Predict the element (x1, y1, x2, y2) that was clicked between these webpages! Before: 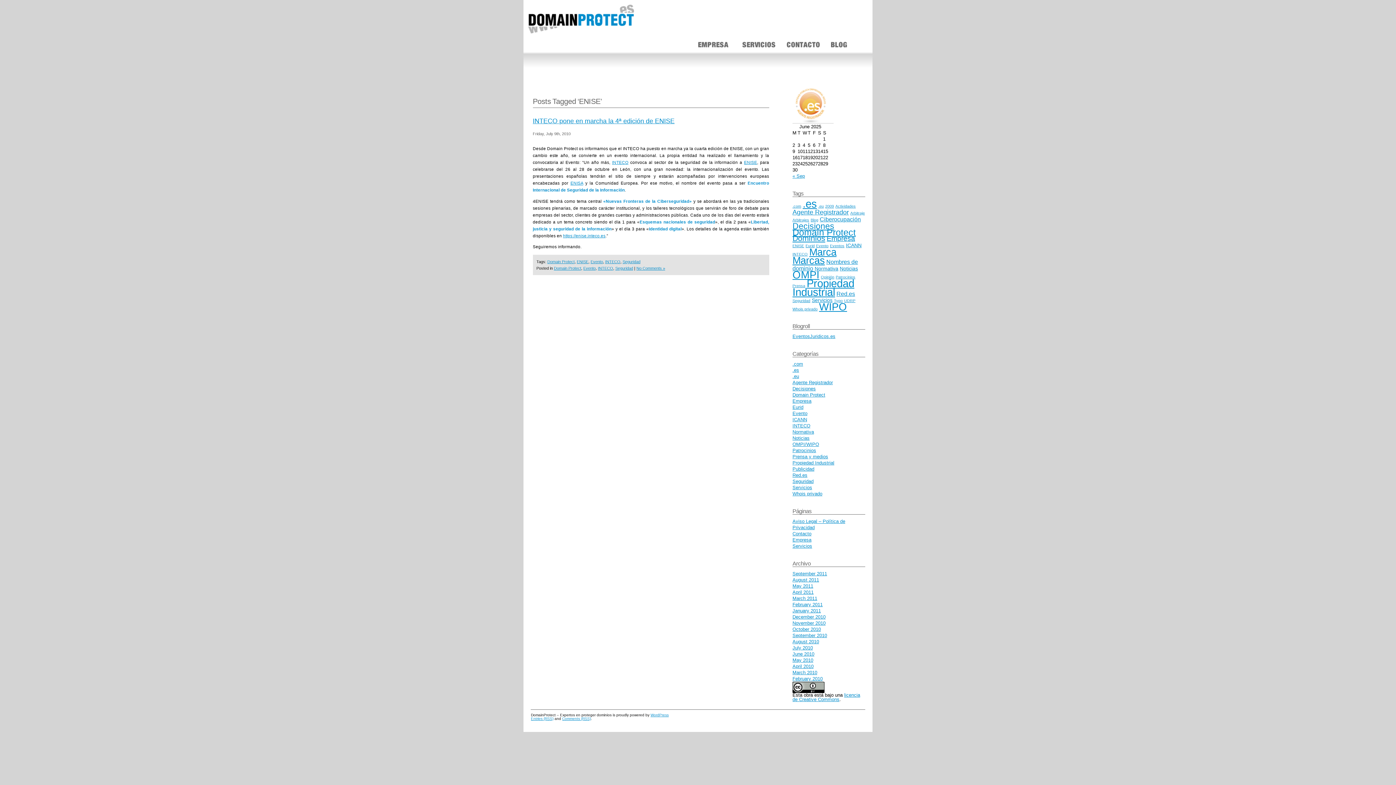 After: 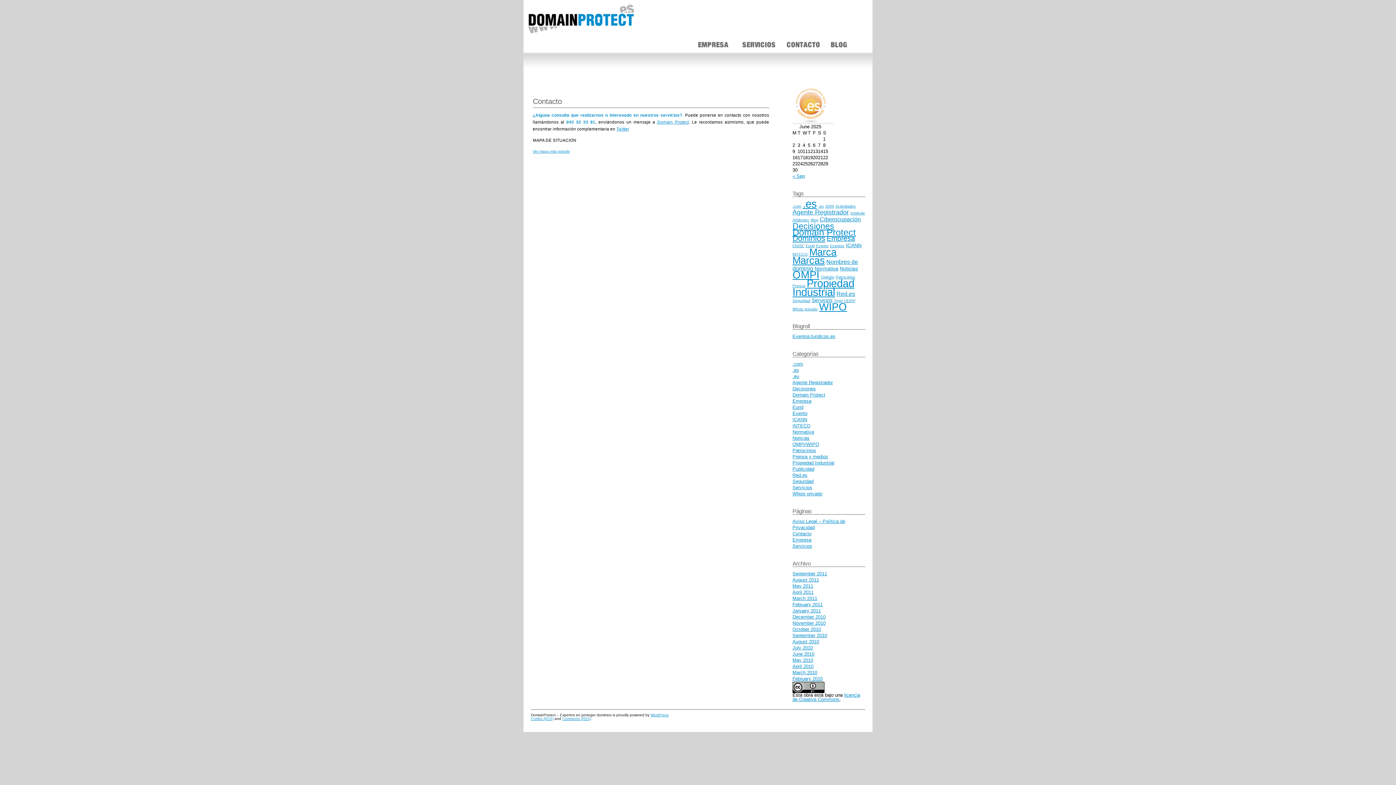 Action: bbox: (786, 41, 822, 47)